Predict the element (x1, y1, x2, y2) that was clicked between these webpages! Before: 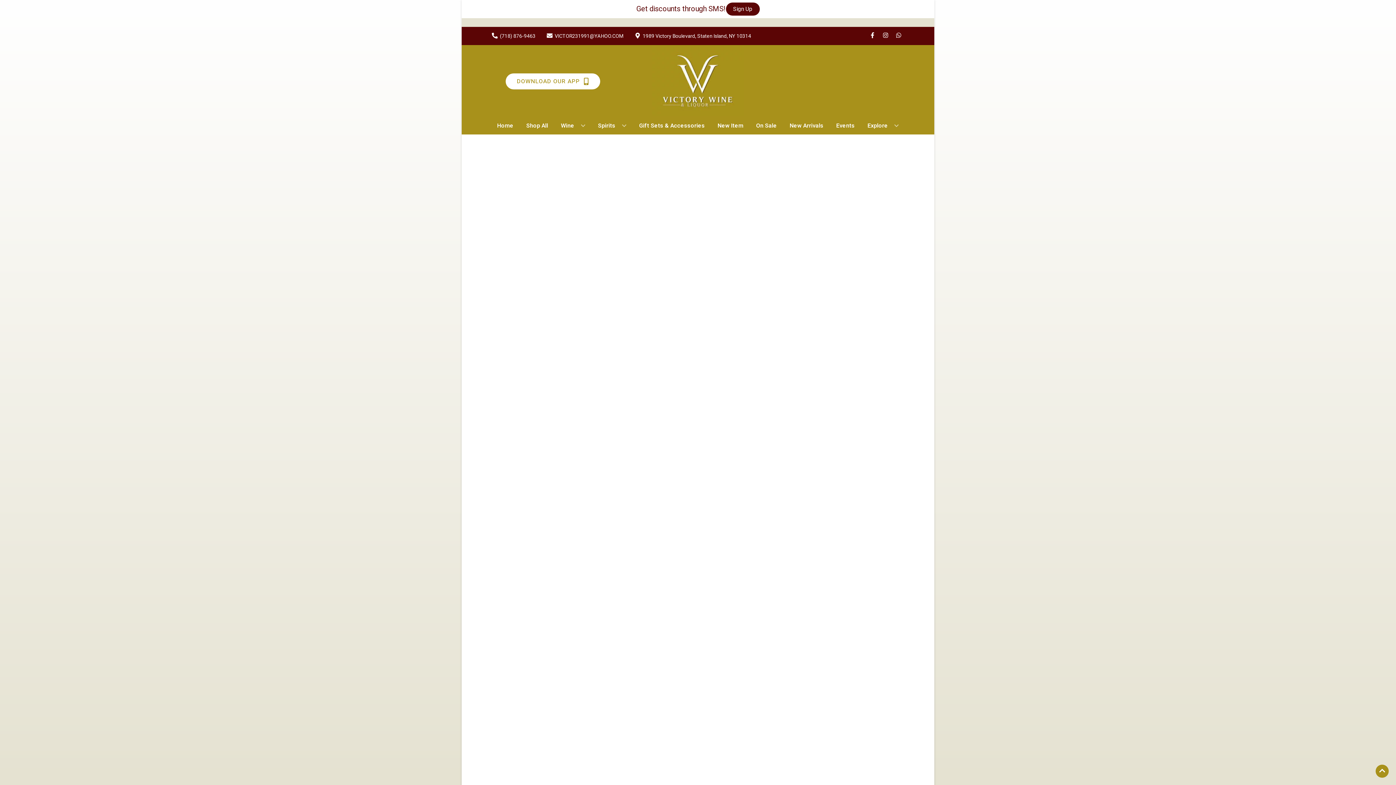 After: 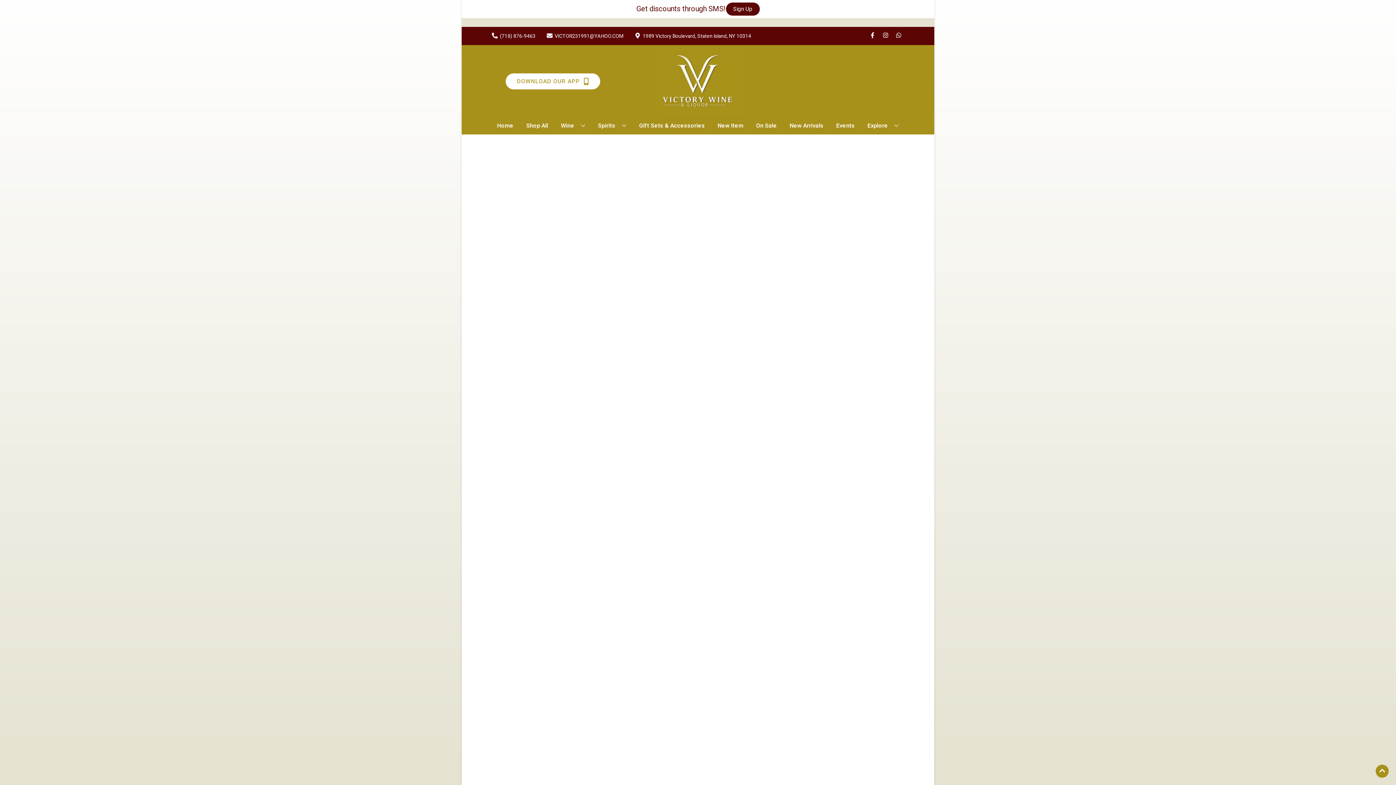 Action: bbox: (786, 117, 826, 133) label: New Arrivals